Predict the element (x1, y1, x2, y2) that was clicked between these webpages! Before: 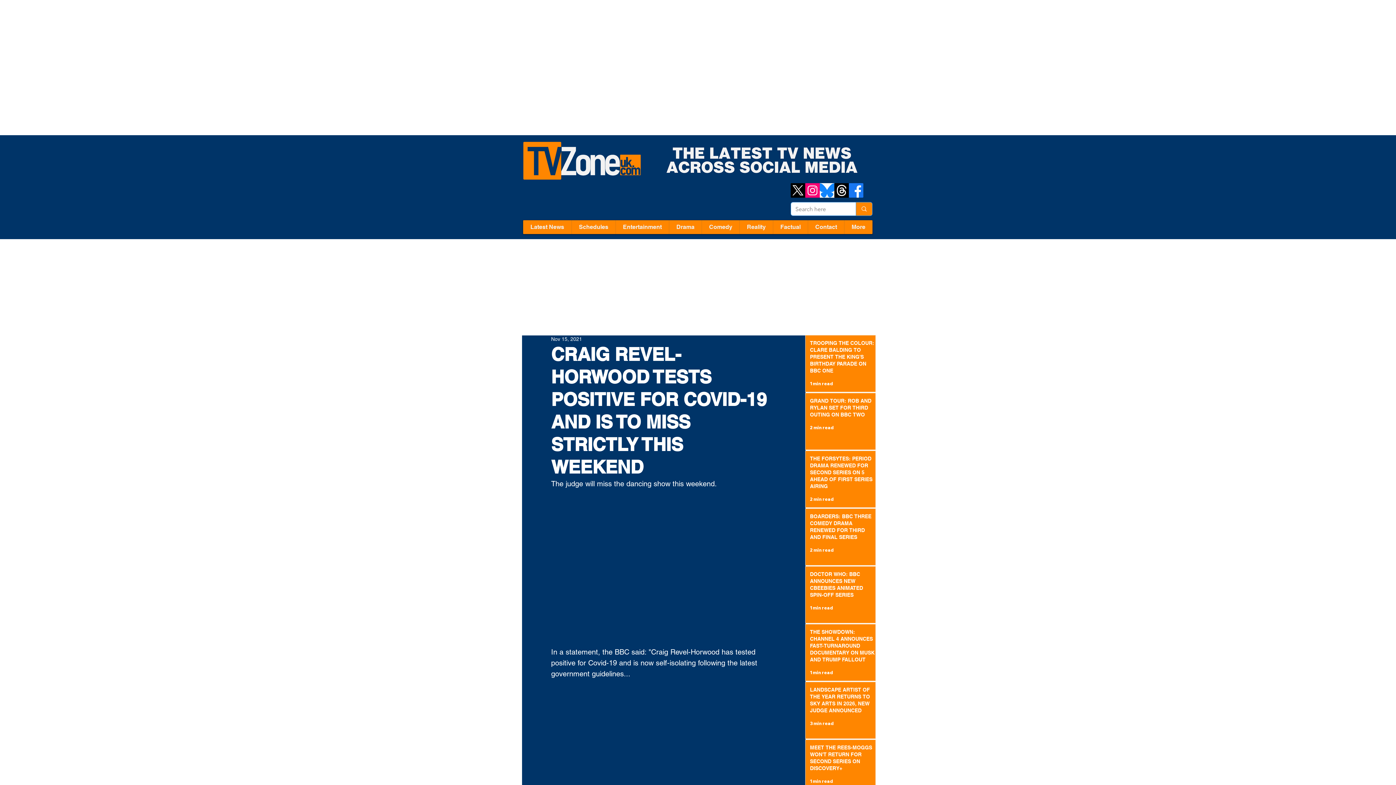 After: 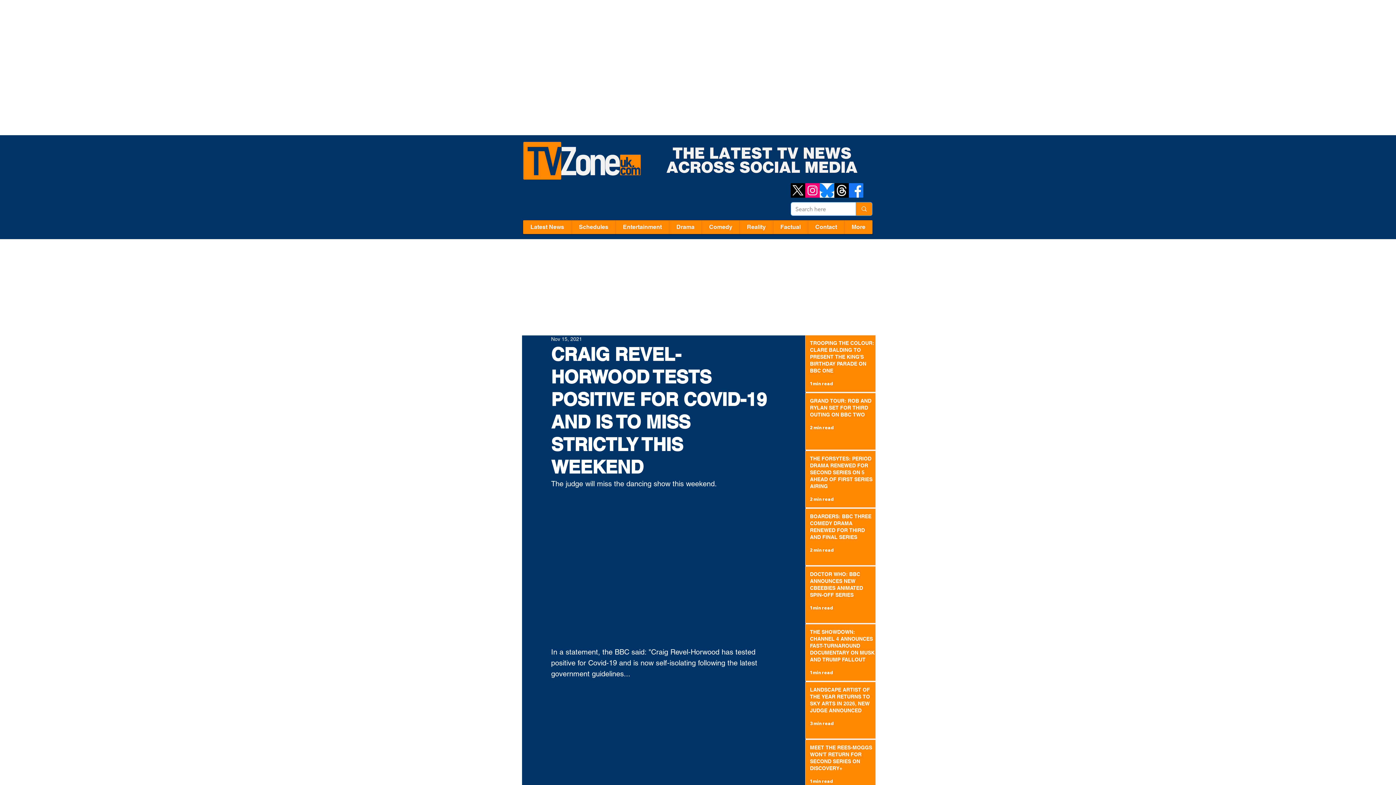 Action: bbox: (820, 183, 834, 197) label: Blue Sky logo